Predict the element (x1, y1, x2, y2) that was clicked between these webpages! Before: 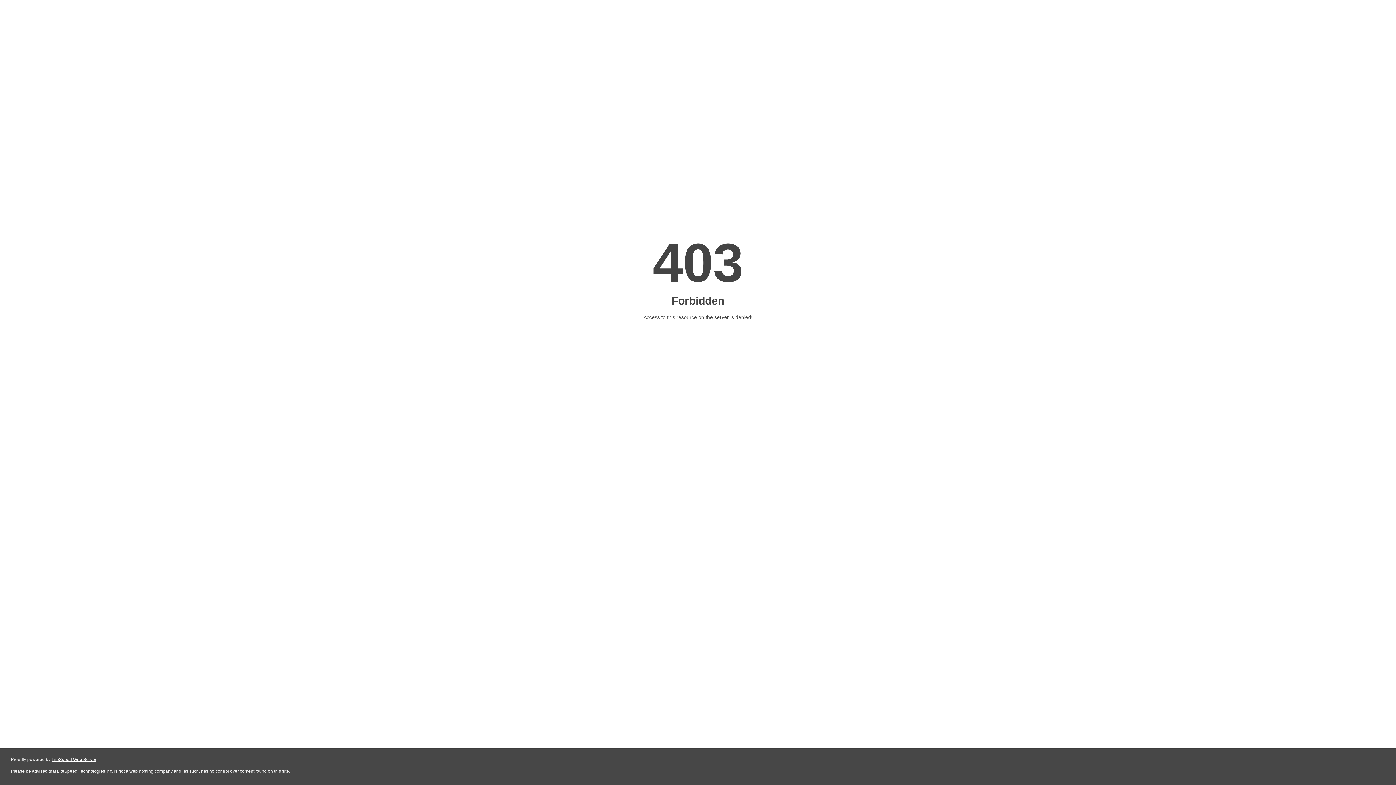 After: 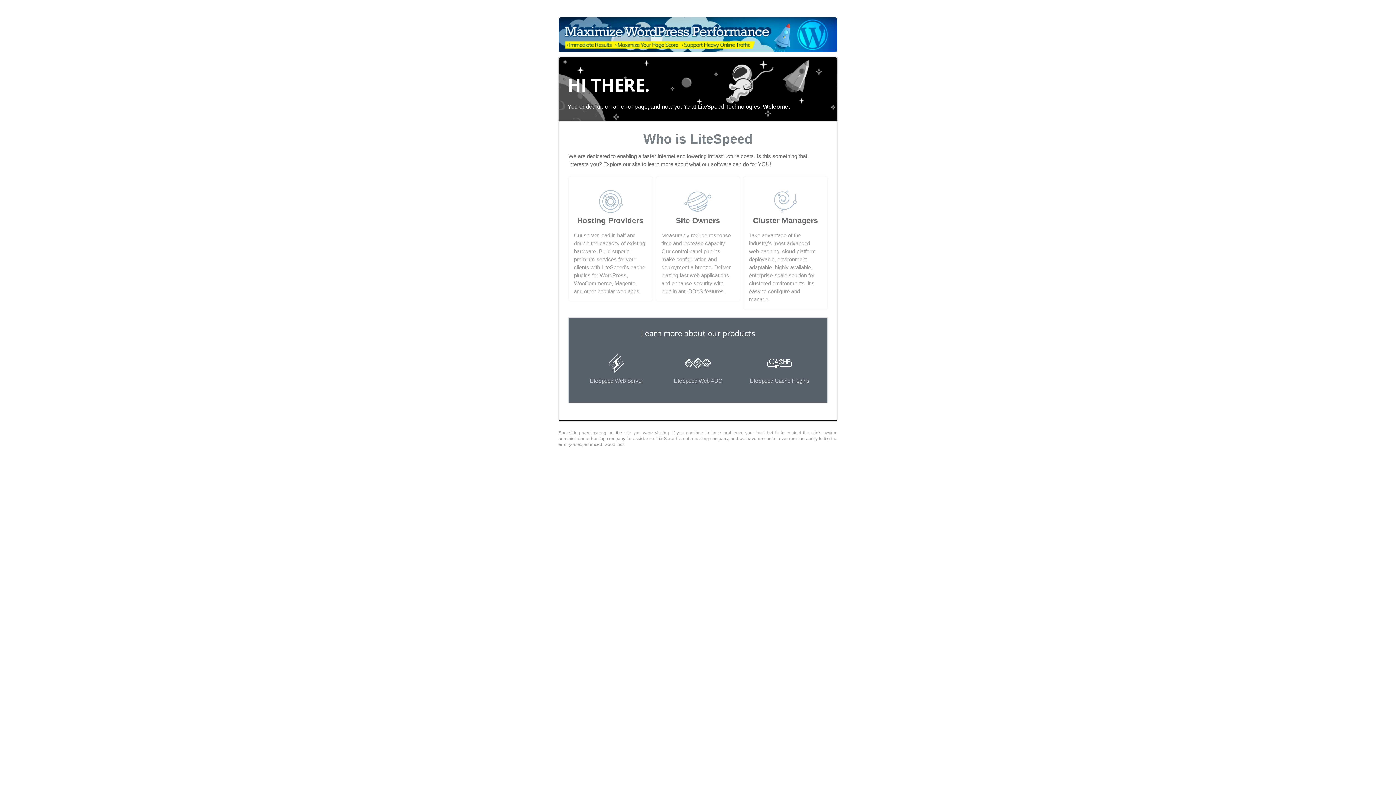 Action: bbox: (51, 757, 96, 762) label: LiteSpeed Web Server